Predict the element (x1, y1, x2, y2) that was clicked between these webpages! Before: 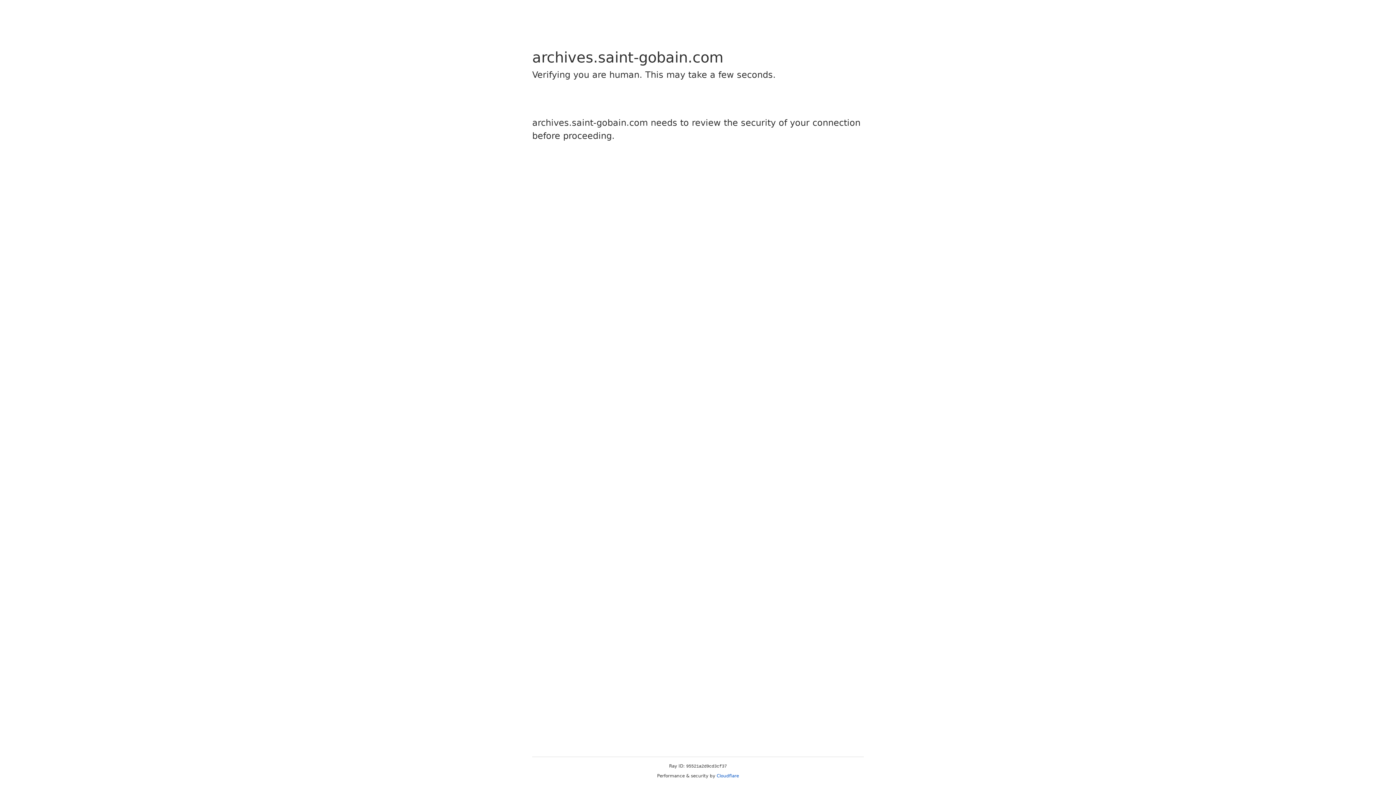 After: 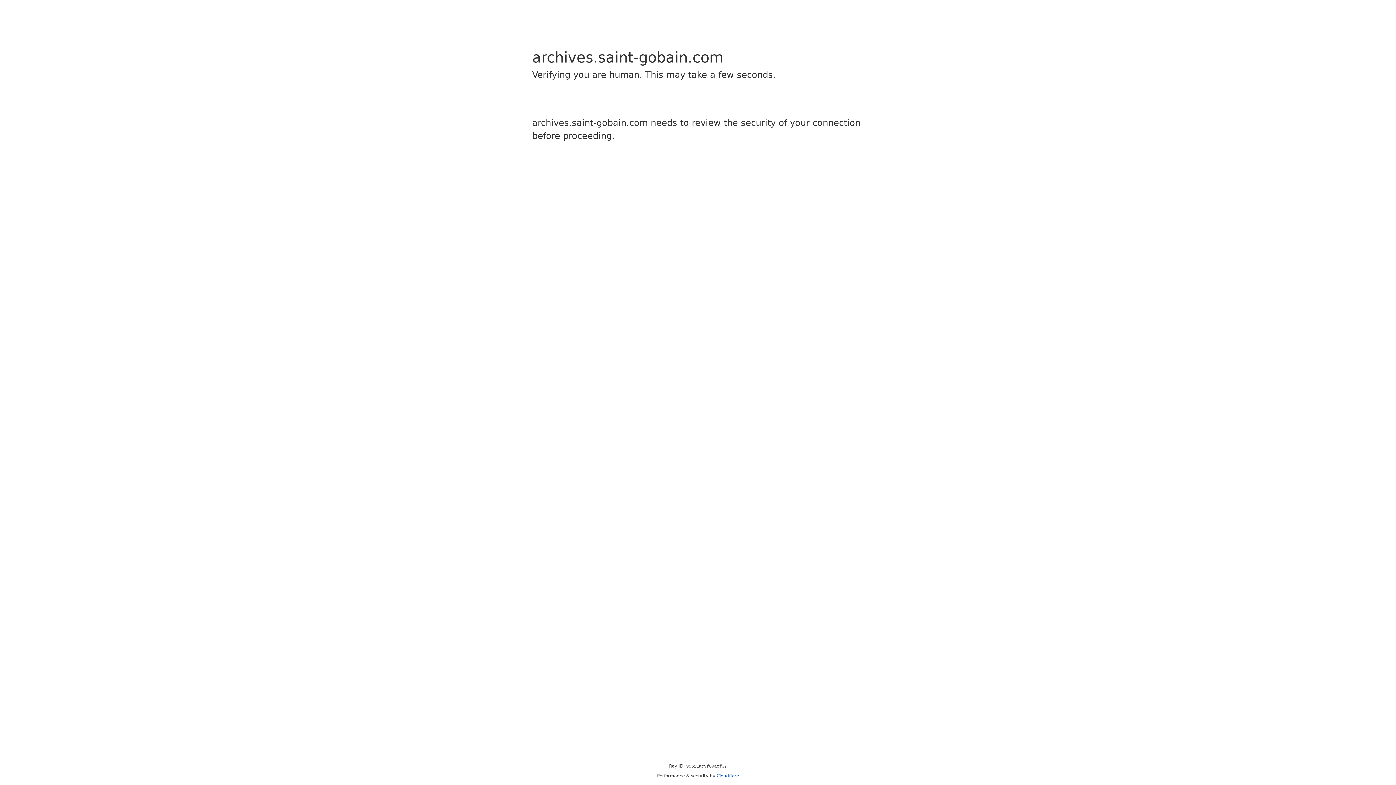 Action: label: Cloudflare bbox: (716, 773, 739, 778)